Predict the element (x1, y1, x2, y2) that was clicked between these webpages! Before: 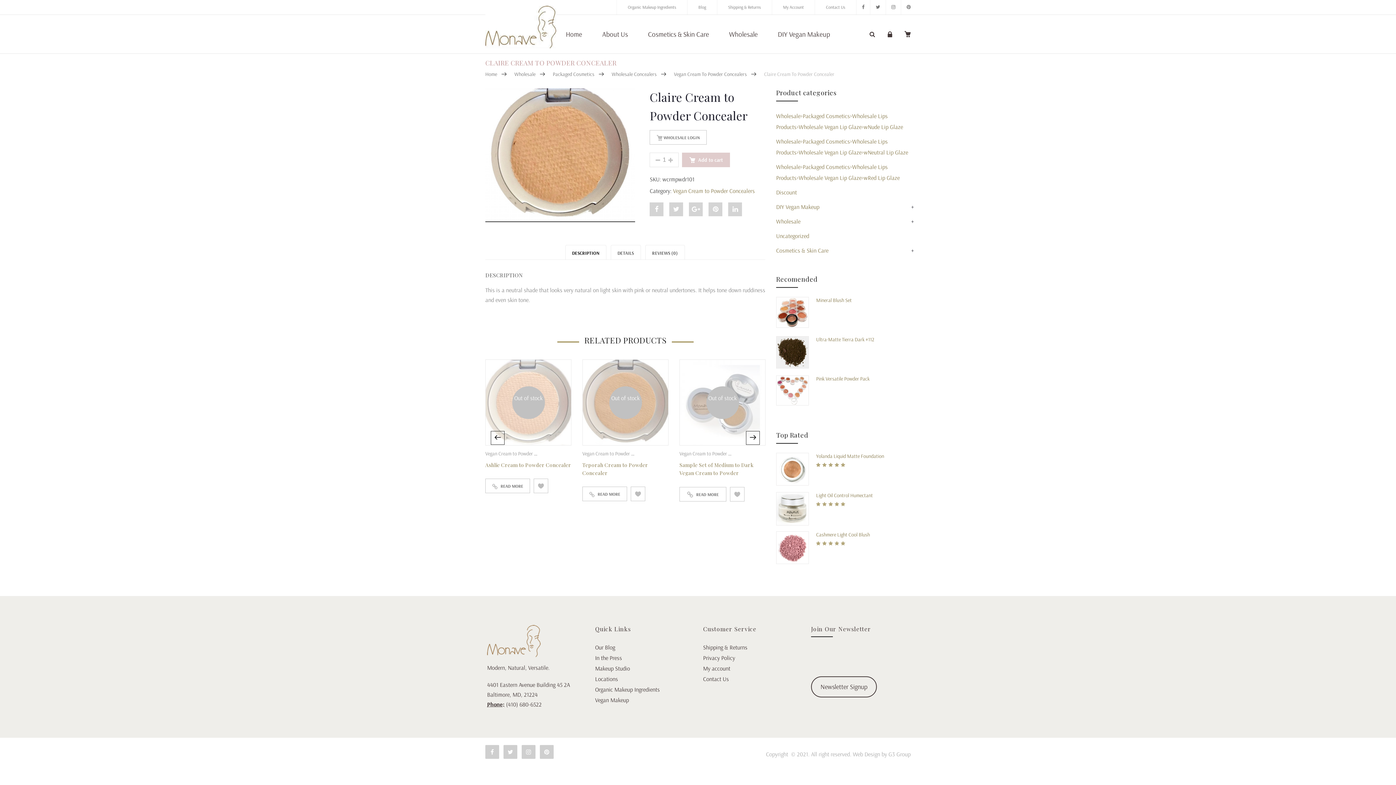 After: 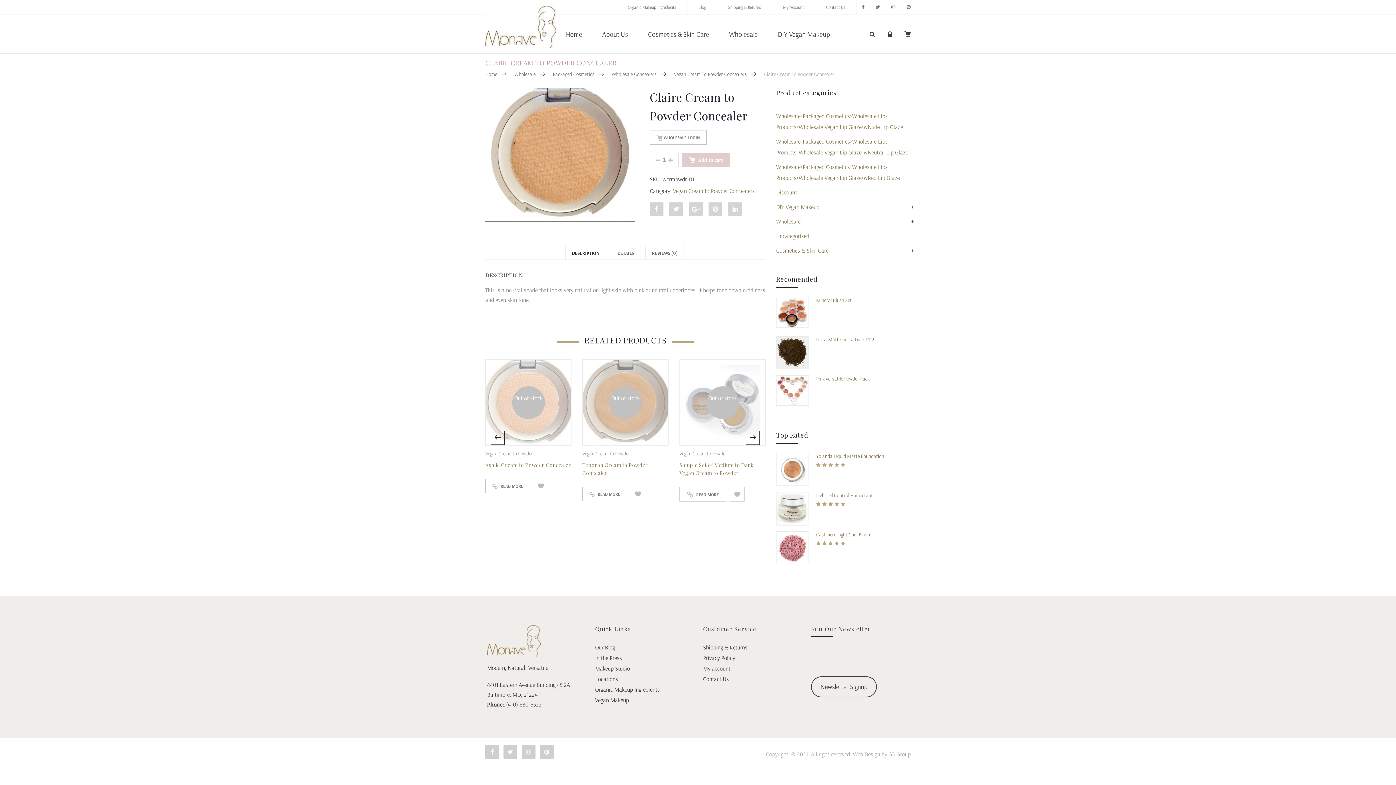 Action: bbox: (682, 152, 730, 167) label: Add to cart